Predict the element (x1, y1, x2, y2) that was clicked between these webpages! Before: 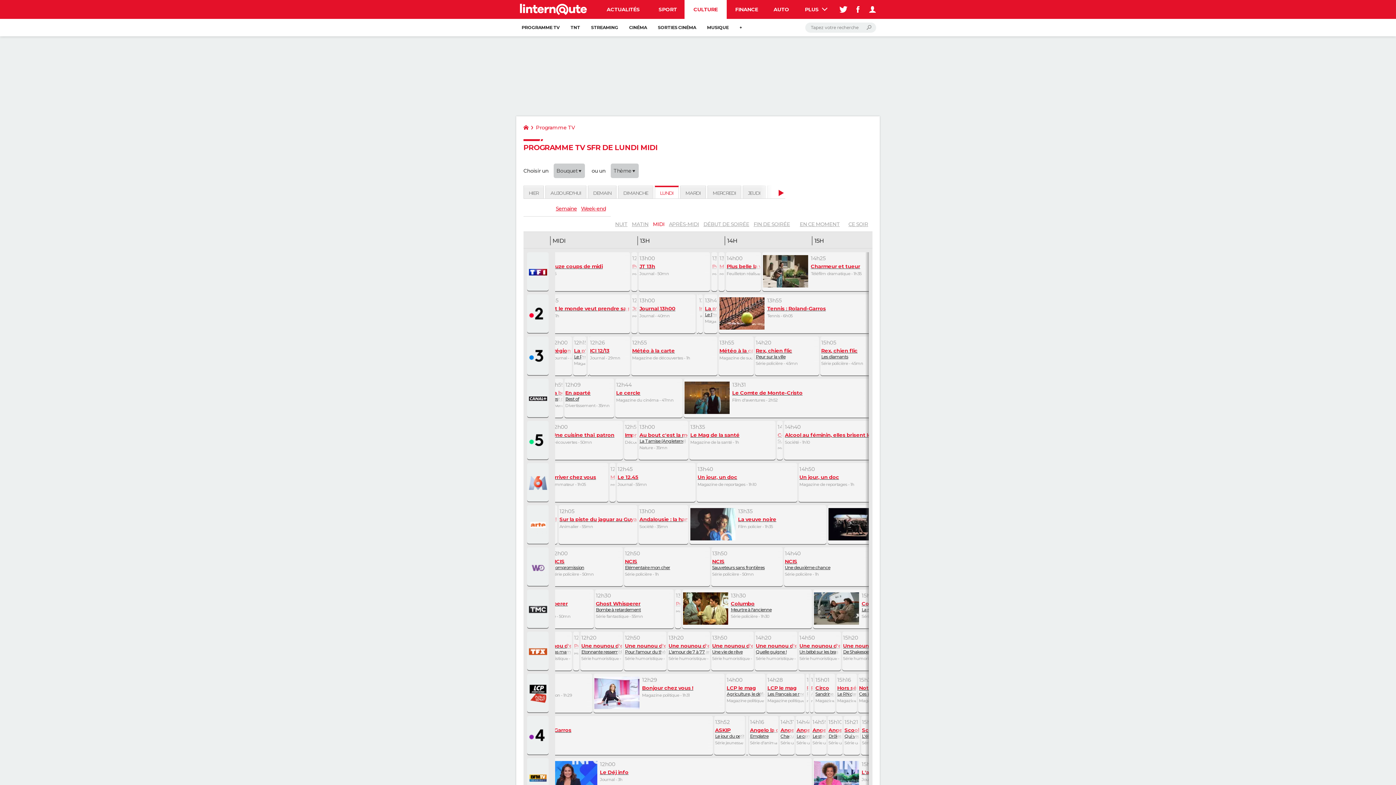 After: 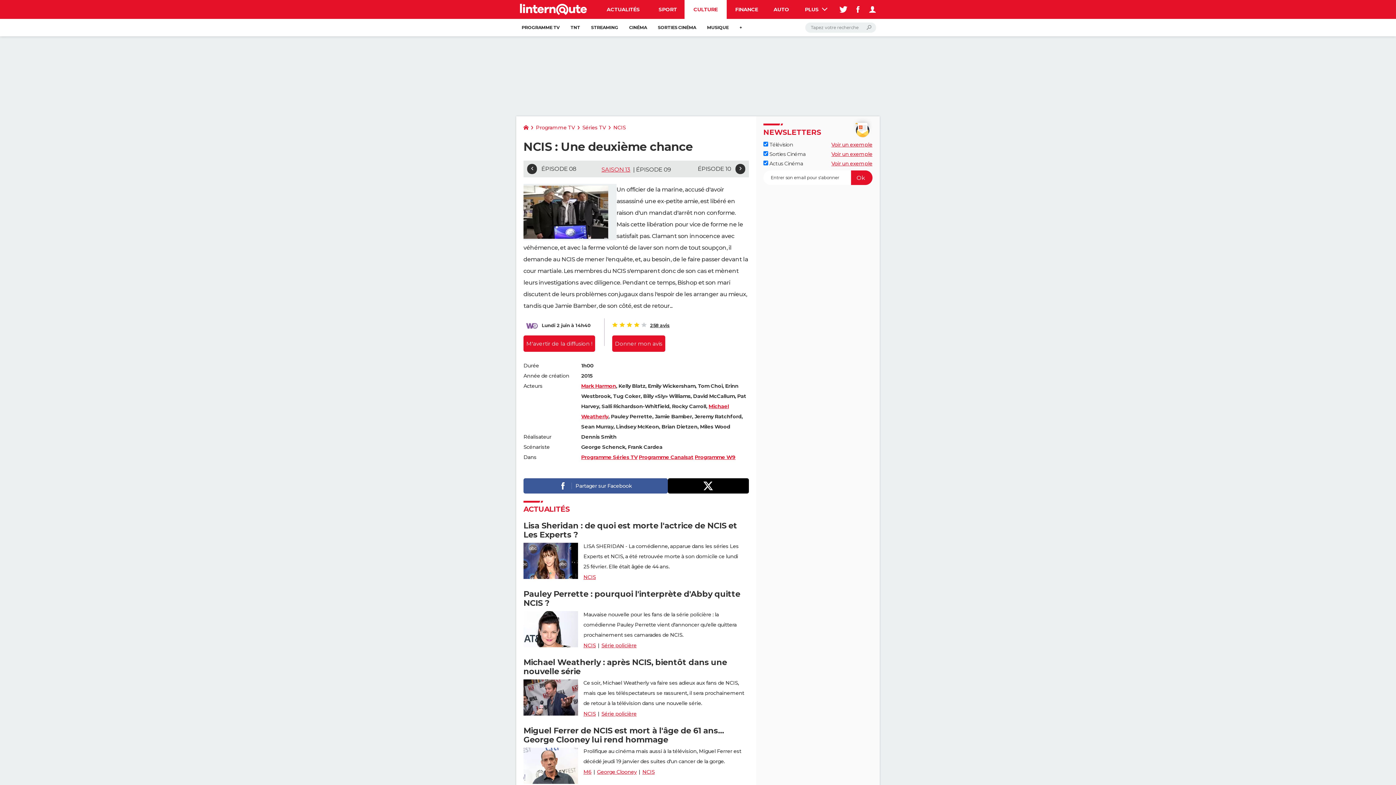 Action: label: NCIS
Une deuxième chance bbox: (785, 559, 869, 570)